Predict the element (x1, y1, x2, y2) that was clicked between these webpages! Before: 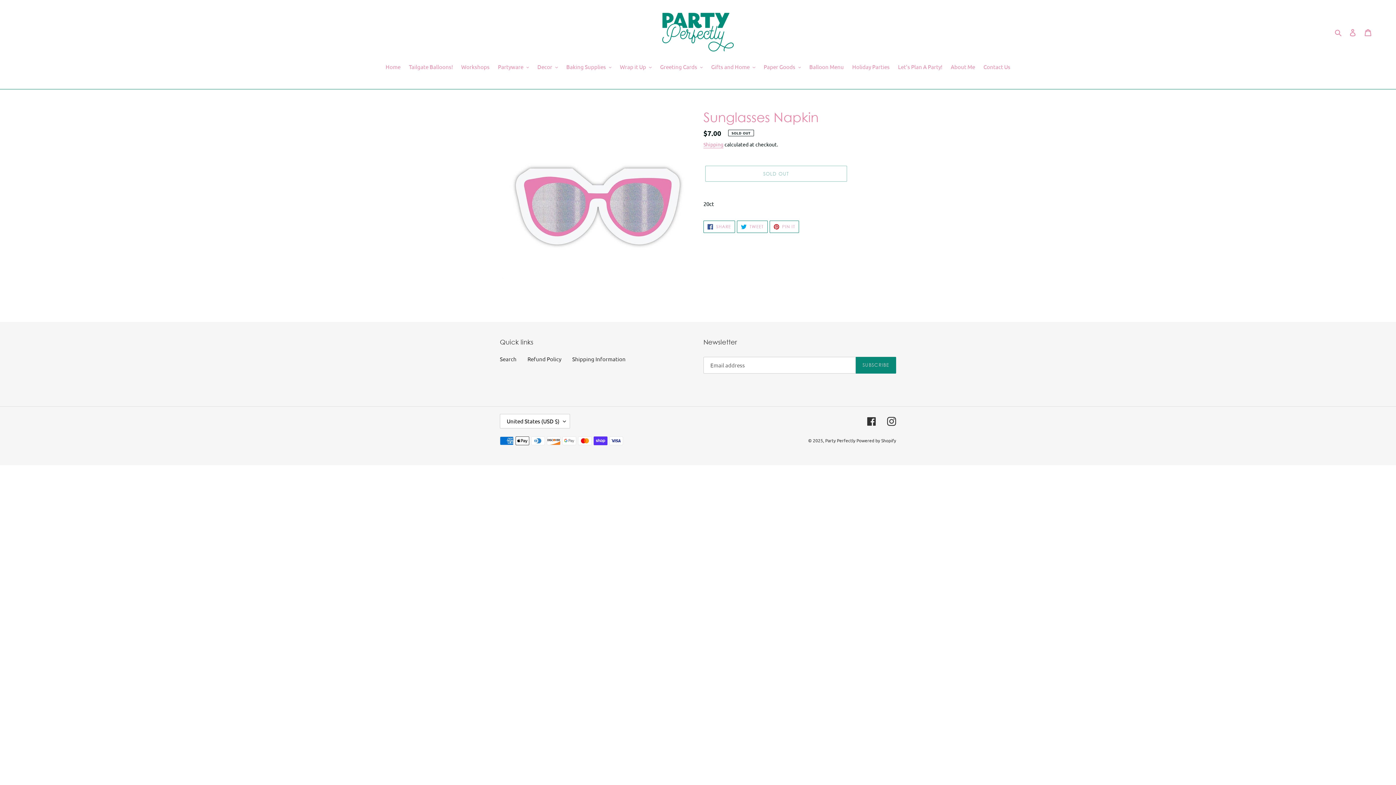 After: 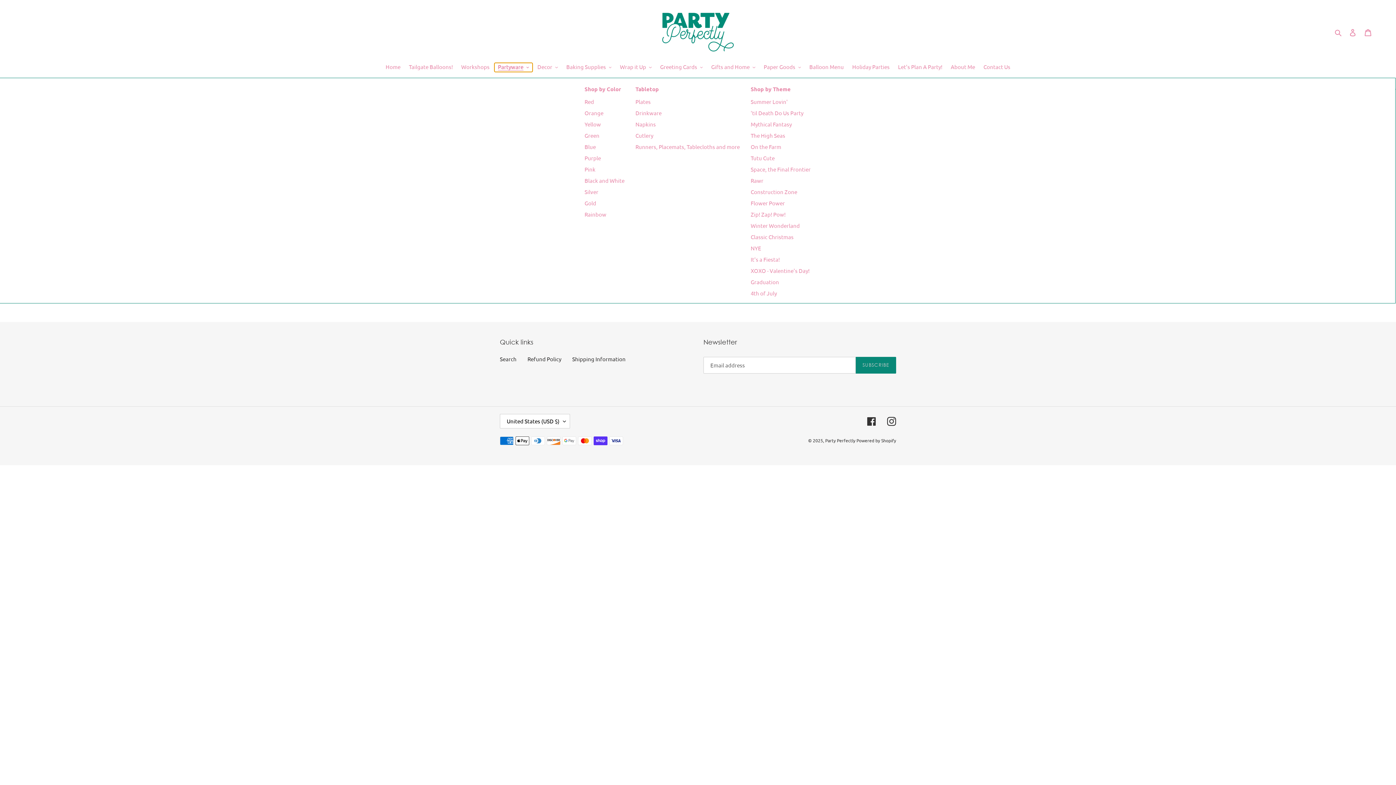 Action: label: Partyware bbox: (494, 62, 532, 71)